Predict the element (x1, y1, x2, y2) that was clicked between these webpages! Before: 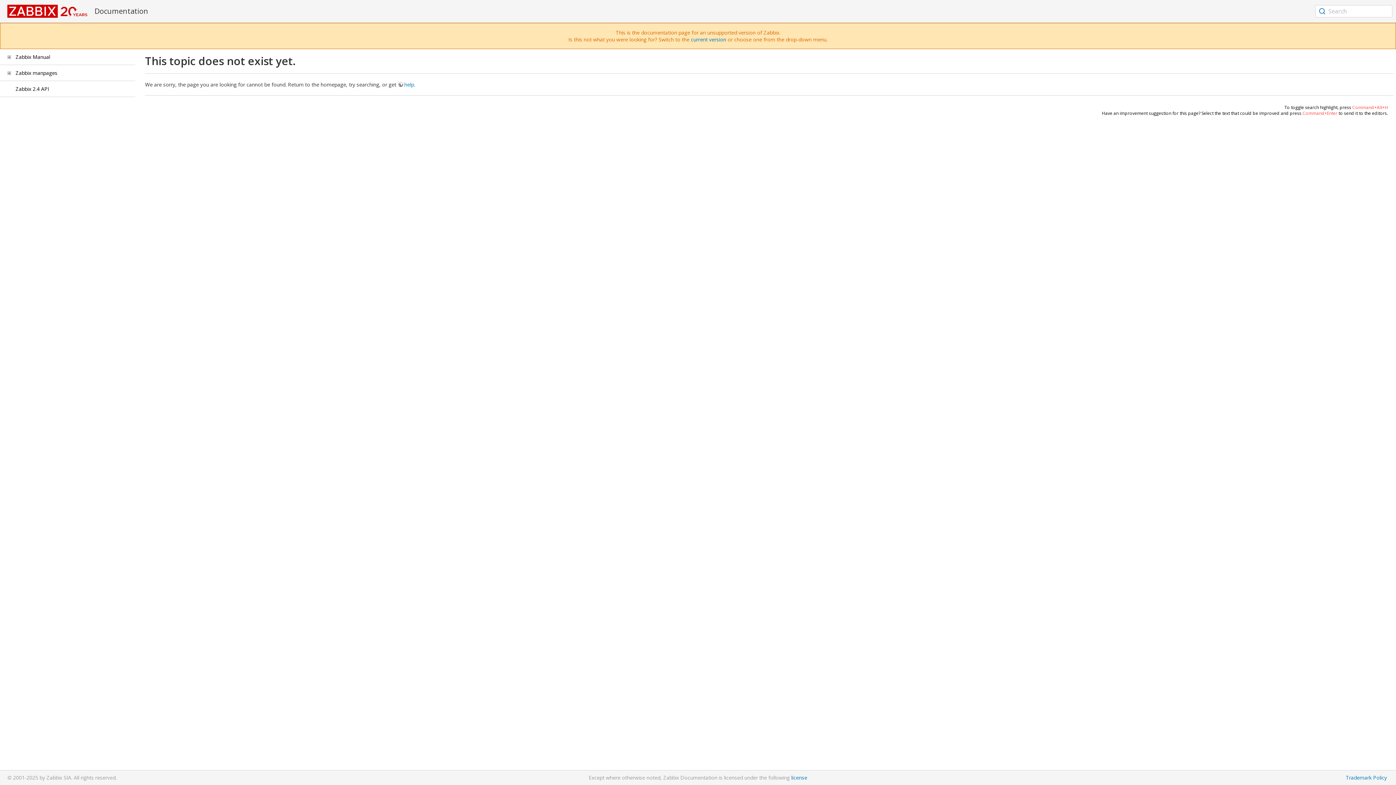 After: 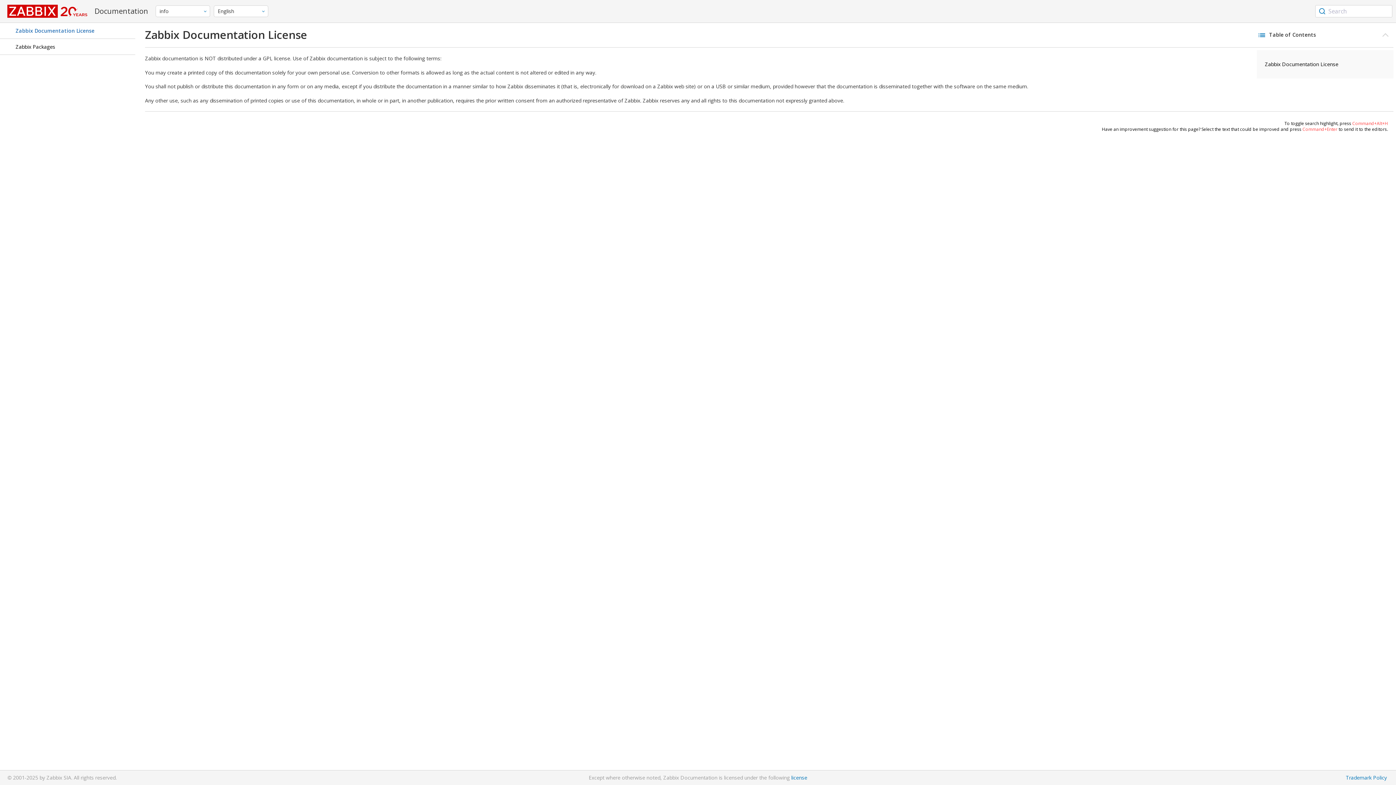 Action: bbox: (791, 774, 807, 781) label: license